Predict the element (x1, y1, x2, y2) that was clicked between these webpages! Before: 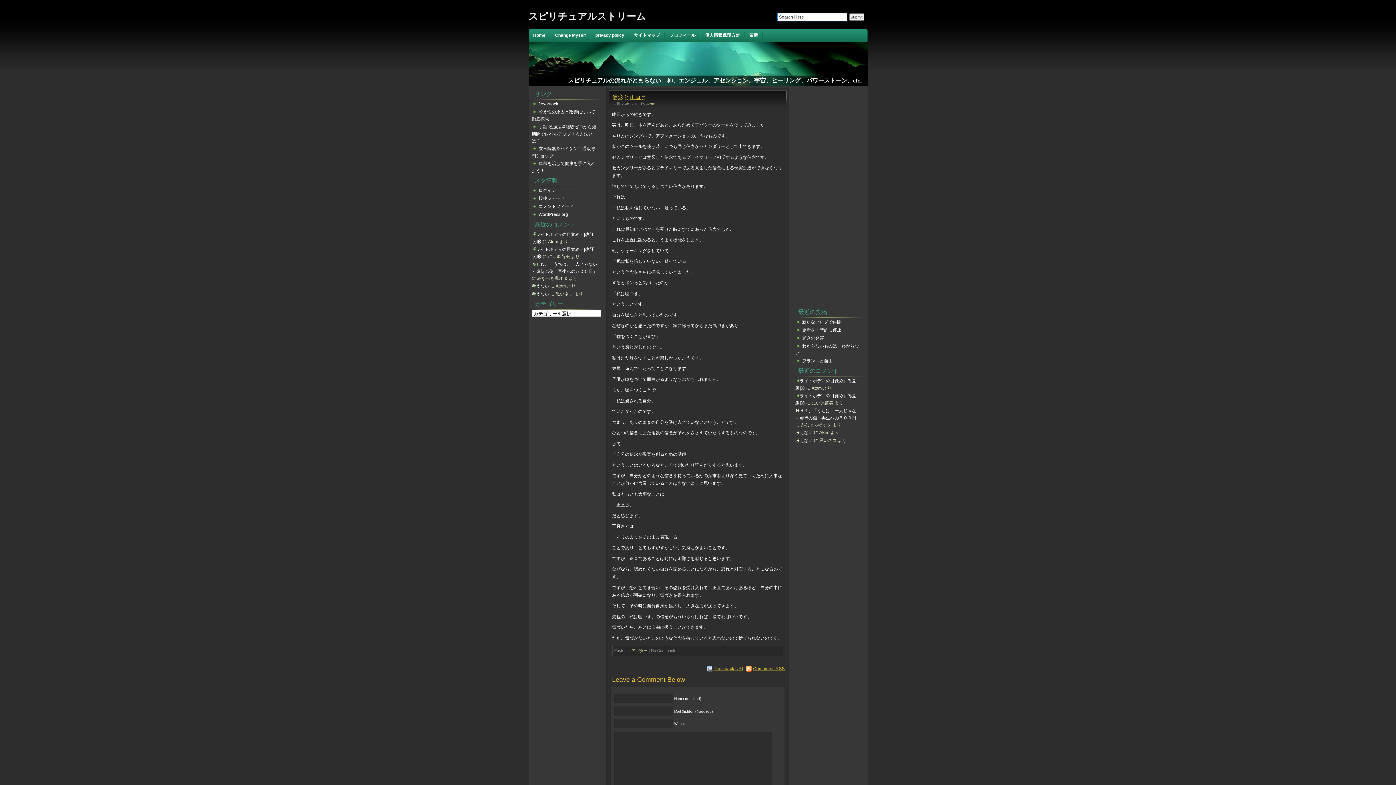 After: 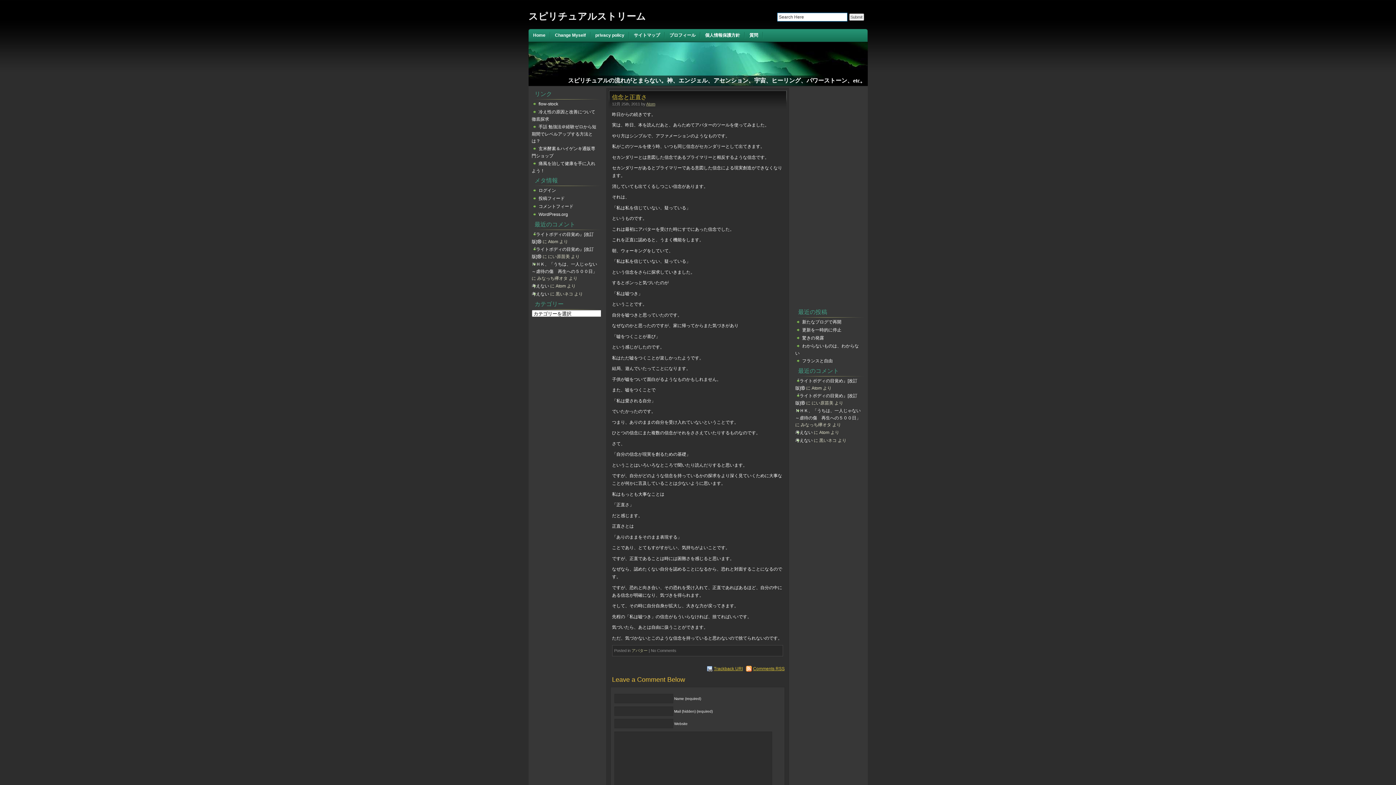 Action: bbox: (612, 94, 647, 100) label: 信念と正直さ